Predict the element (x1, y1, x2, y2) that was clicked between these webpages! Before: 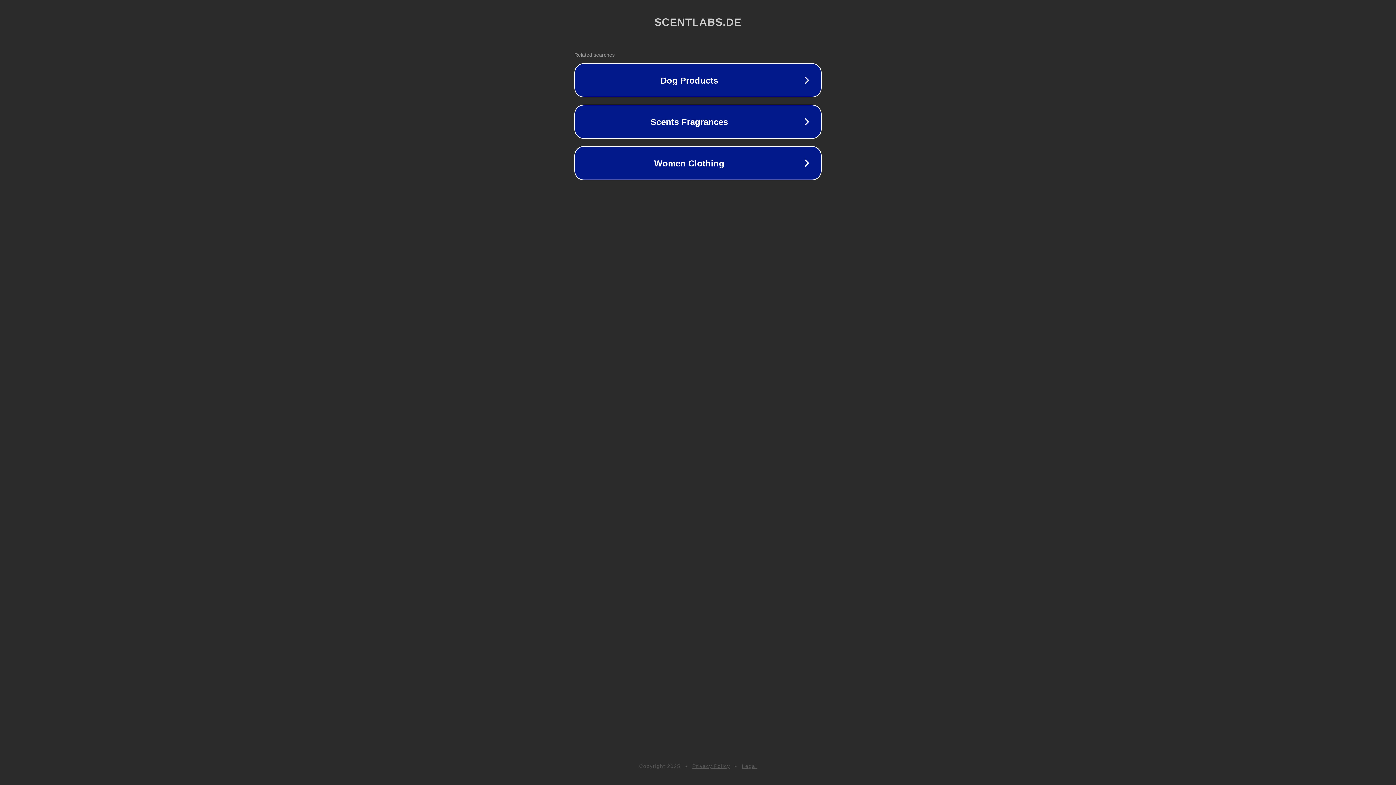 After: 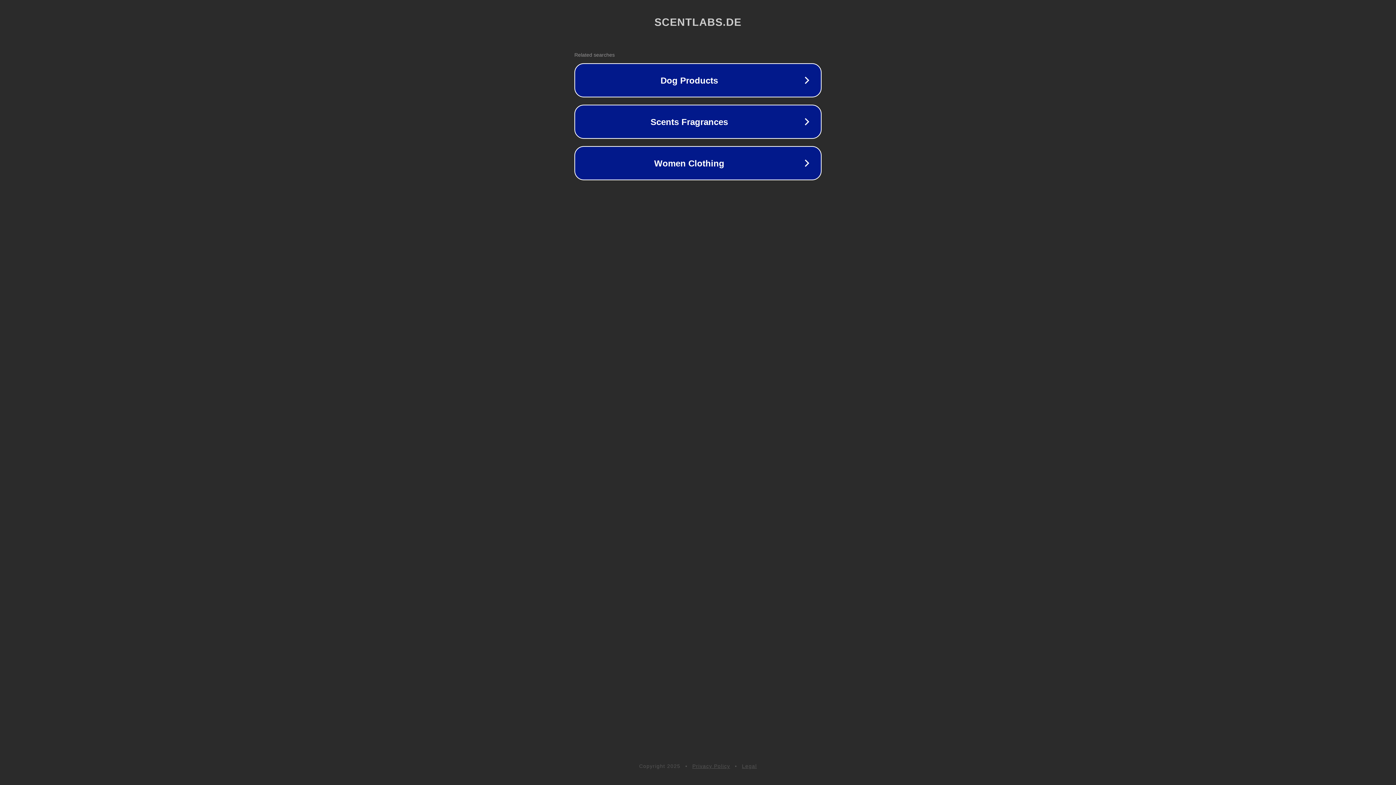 Action: label: Legal bbox: (742, 763, 757, 769)